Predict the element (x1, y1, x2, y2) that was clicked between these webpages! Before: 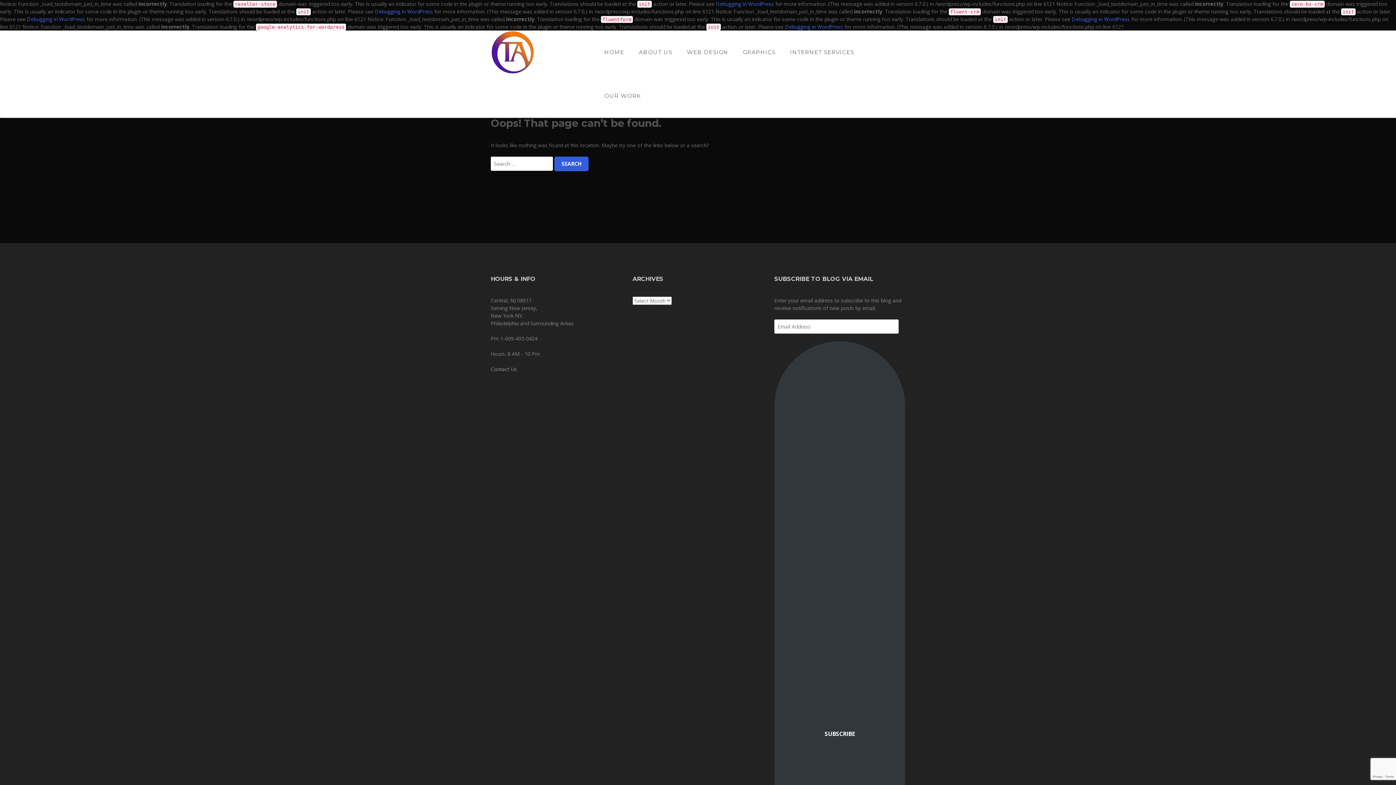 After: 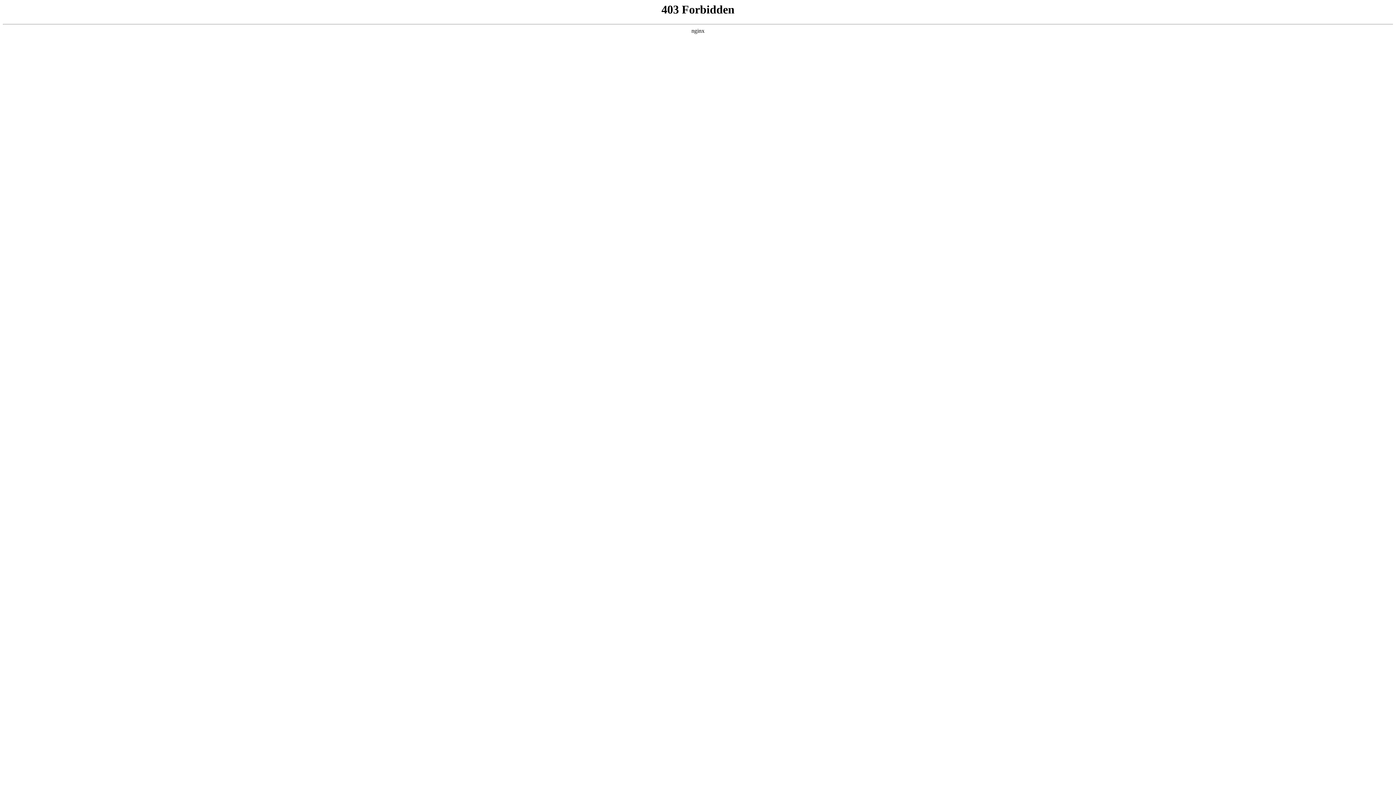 Action: bbox: (1072, 15, 1130, 22) label: Debugging in WordPress